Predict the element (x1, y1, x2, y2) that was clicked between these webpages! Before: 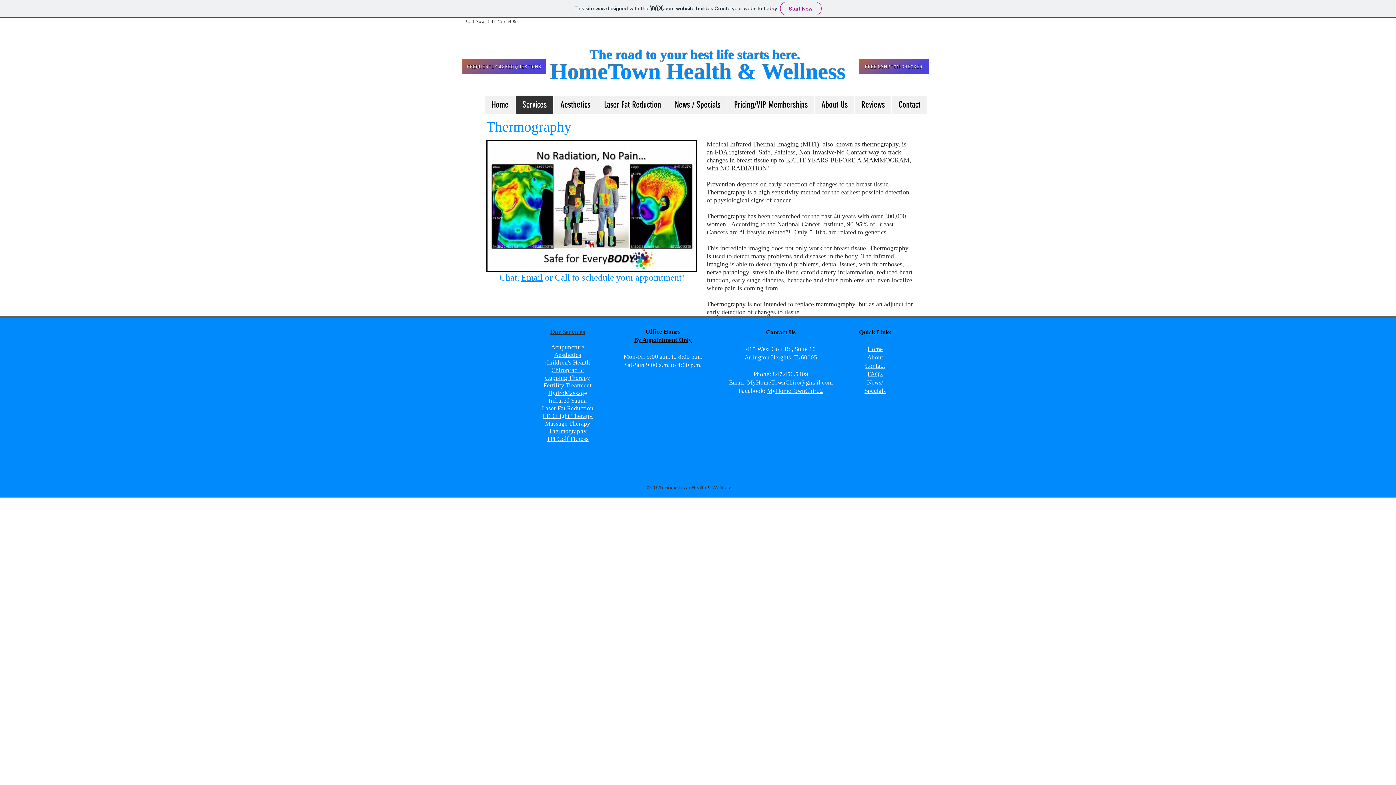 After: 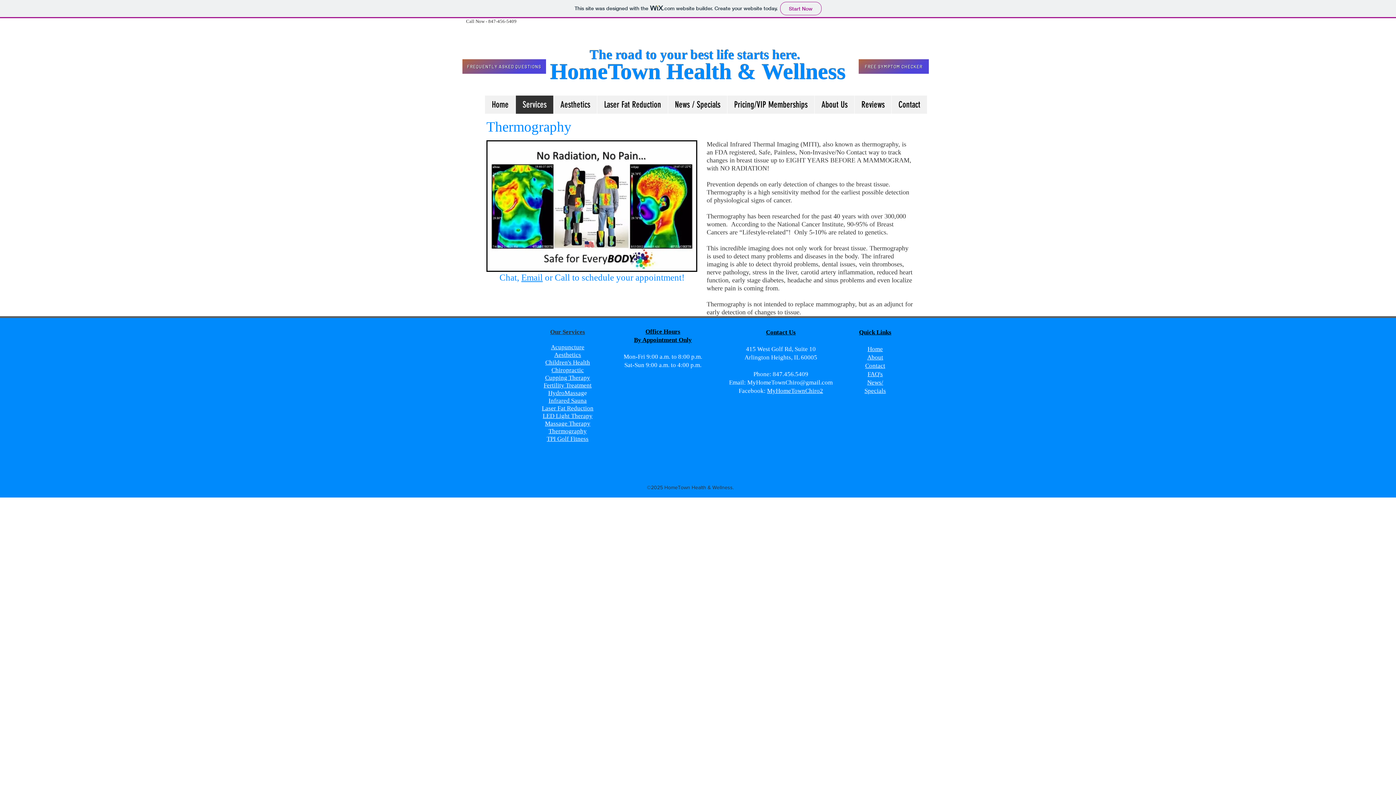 Action: label: MyHomeTownChiro2 bbox: (767, 387, 823, 394)